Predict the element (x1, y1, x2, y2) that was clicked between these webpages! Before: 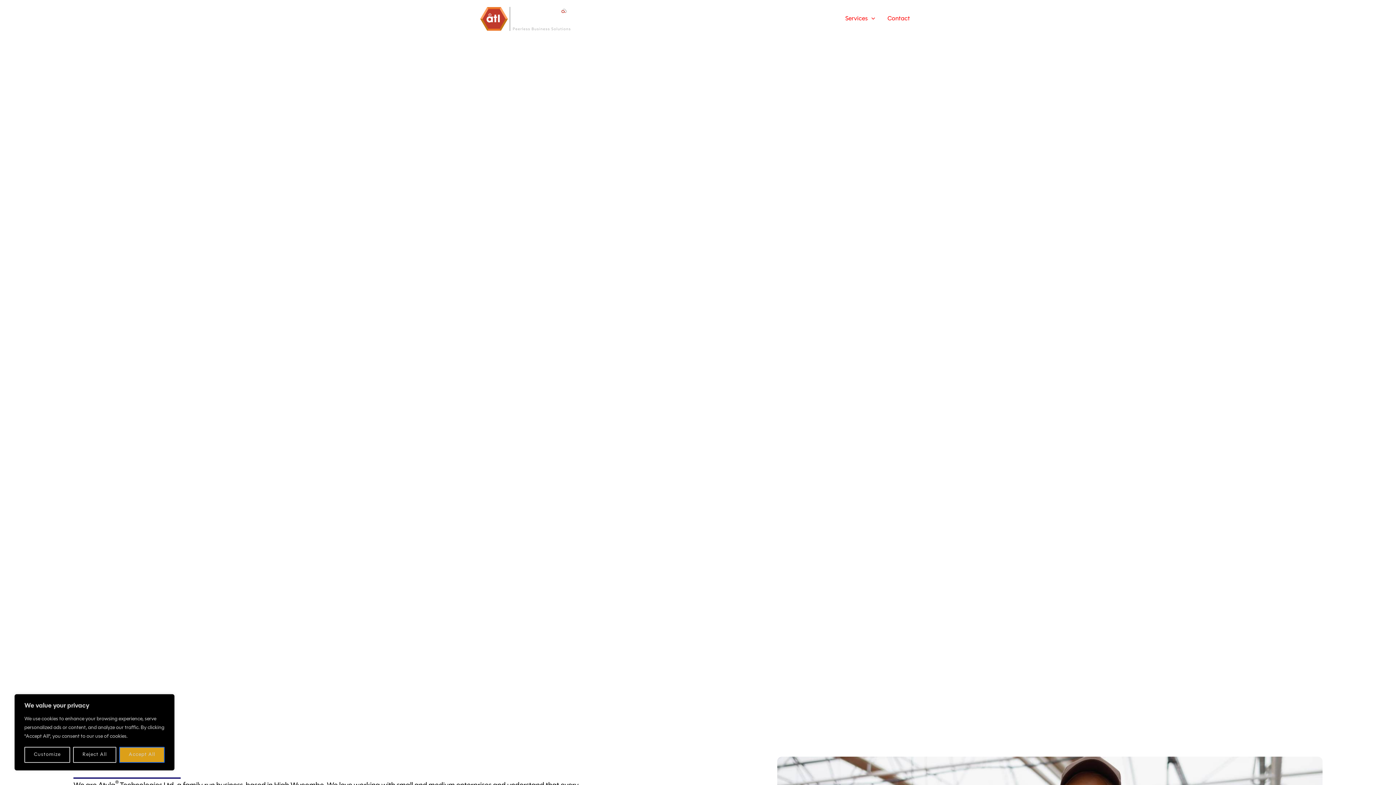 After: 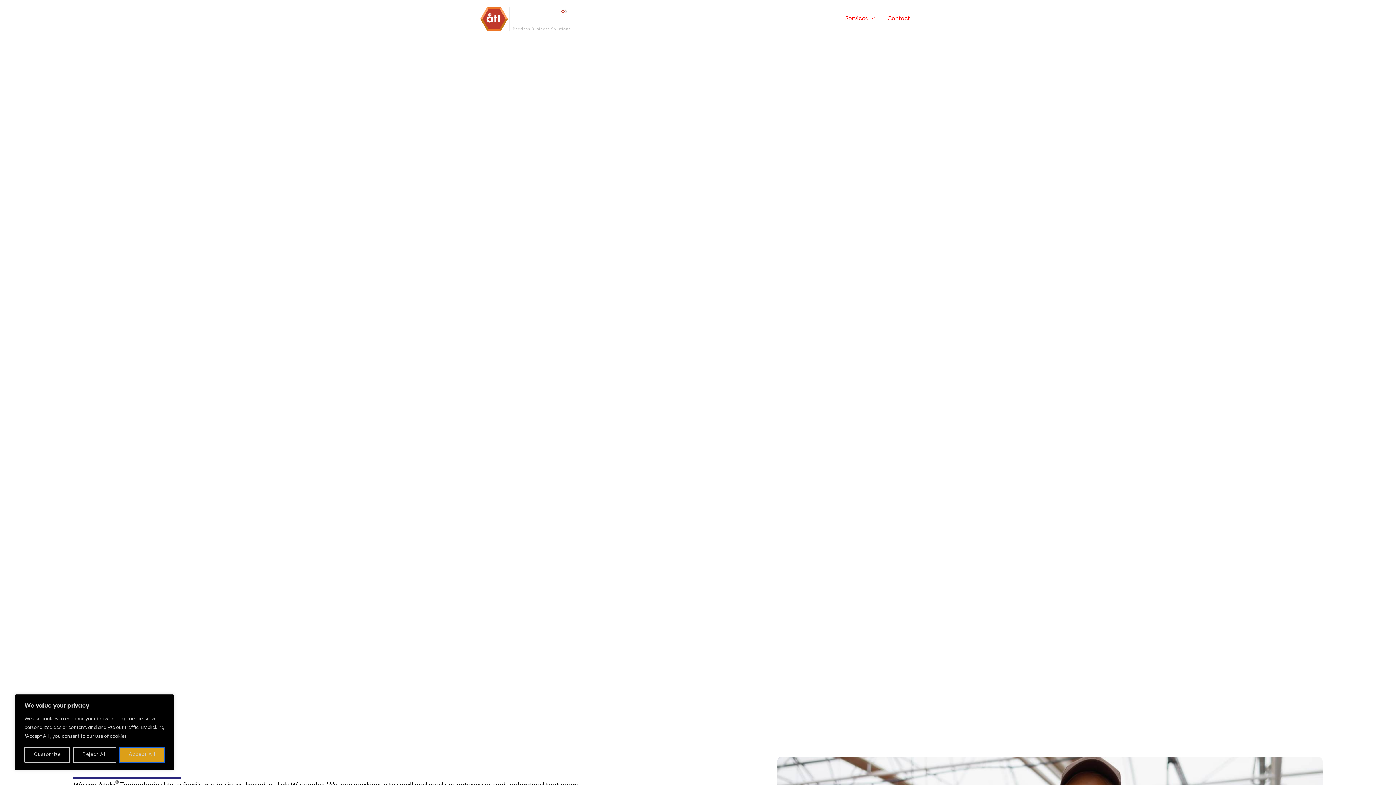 Action: bbox: (480, 15, 574, 21)